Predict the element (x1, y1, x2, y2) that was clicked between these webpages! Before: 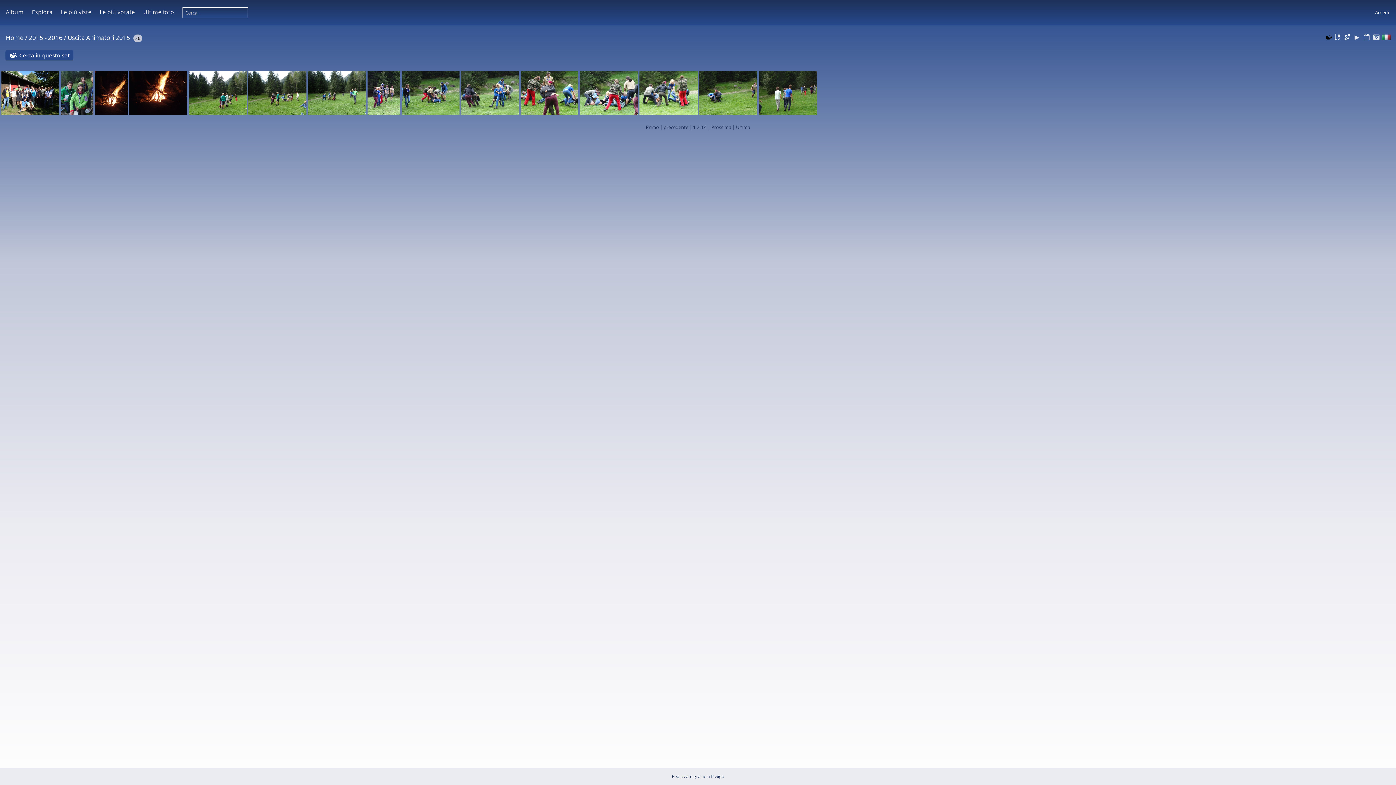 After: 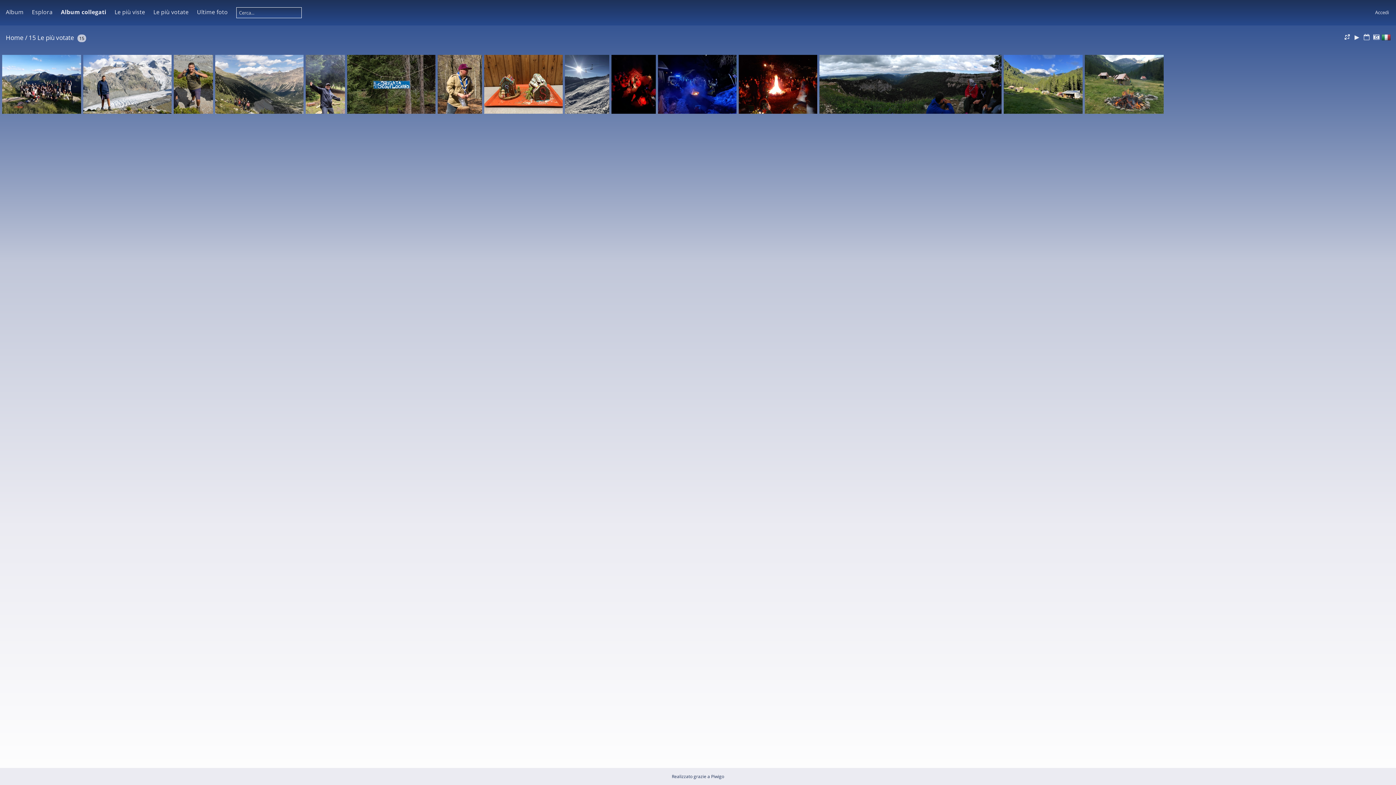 Action: bbox: (99, 8, 135, 16) label: Le più votate